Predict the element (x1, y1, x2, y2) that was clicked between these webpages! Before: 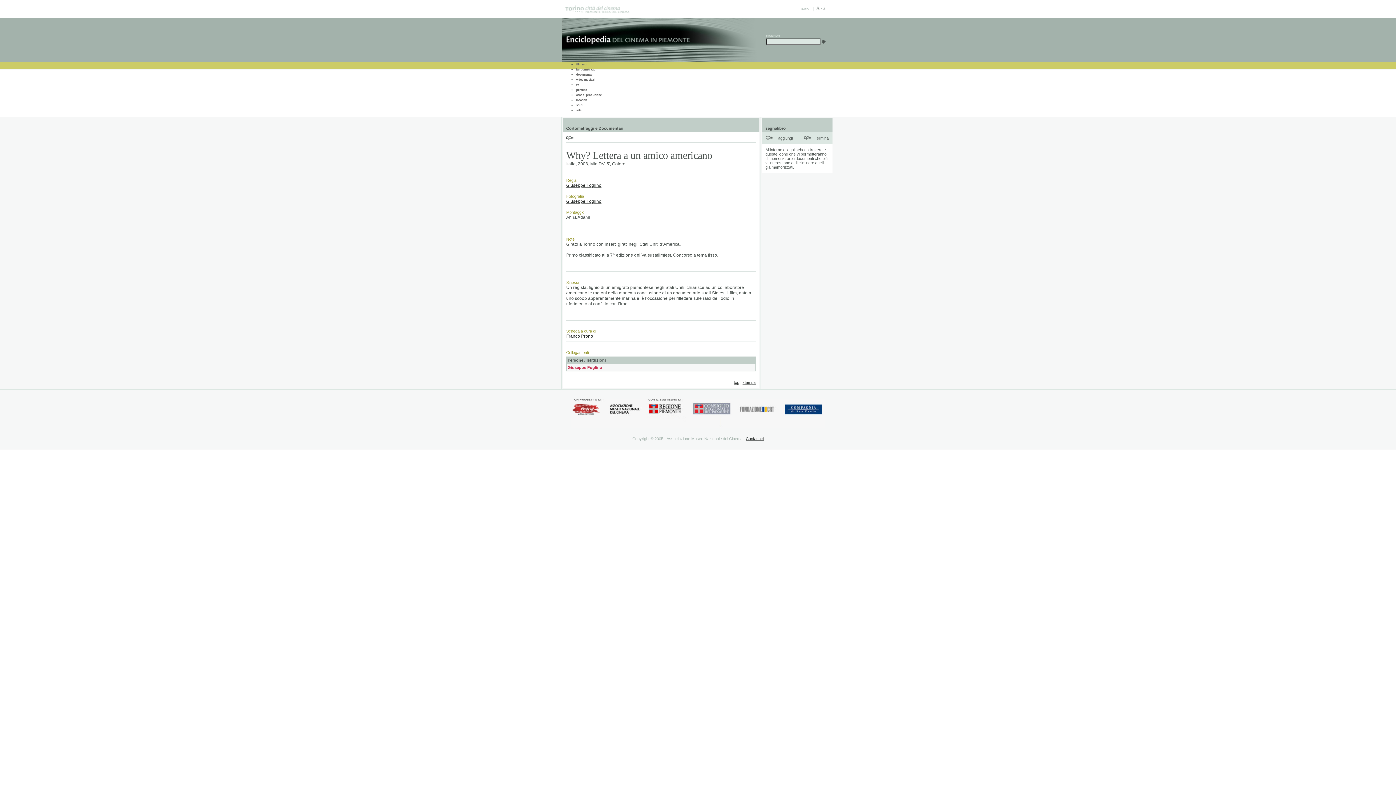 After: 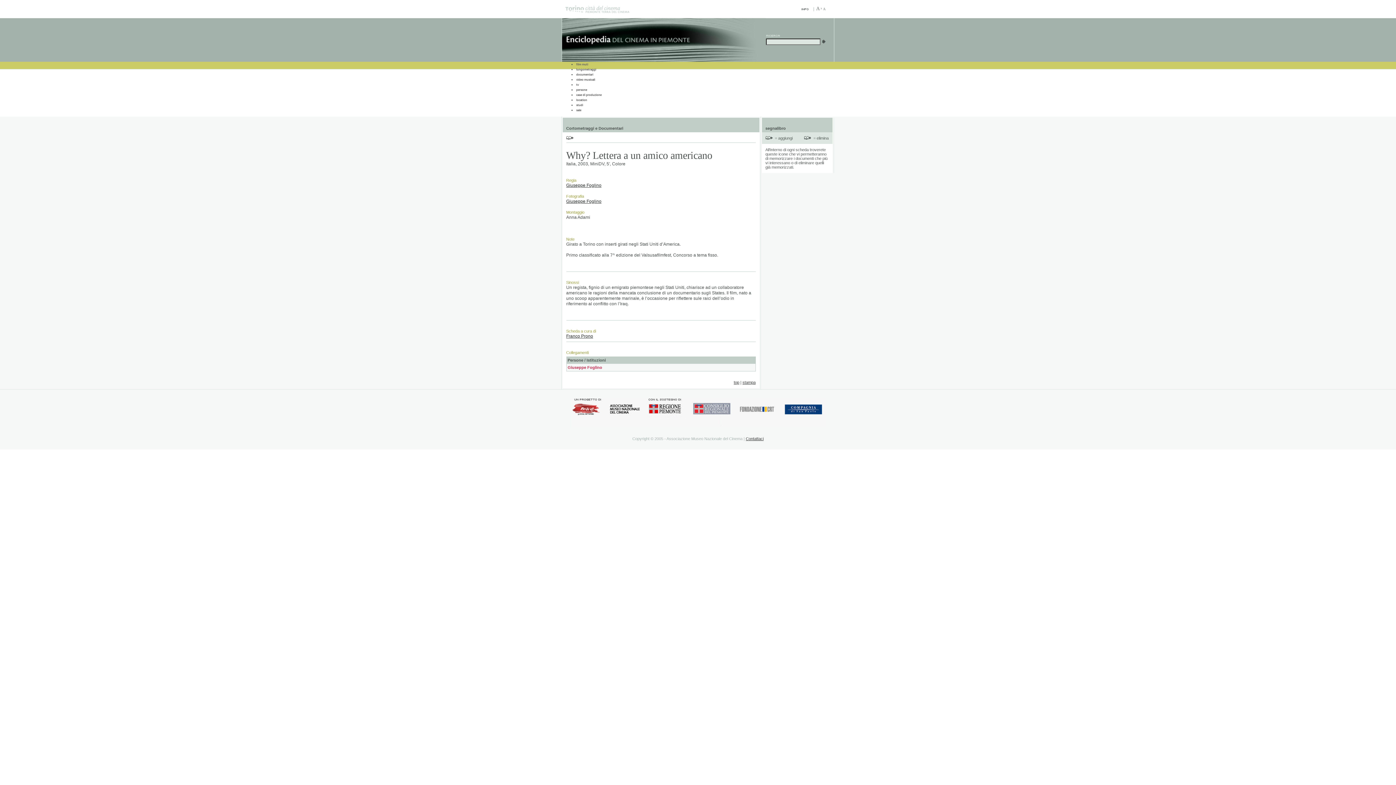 Action: bbox: (798, 9, 814, 13)